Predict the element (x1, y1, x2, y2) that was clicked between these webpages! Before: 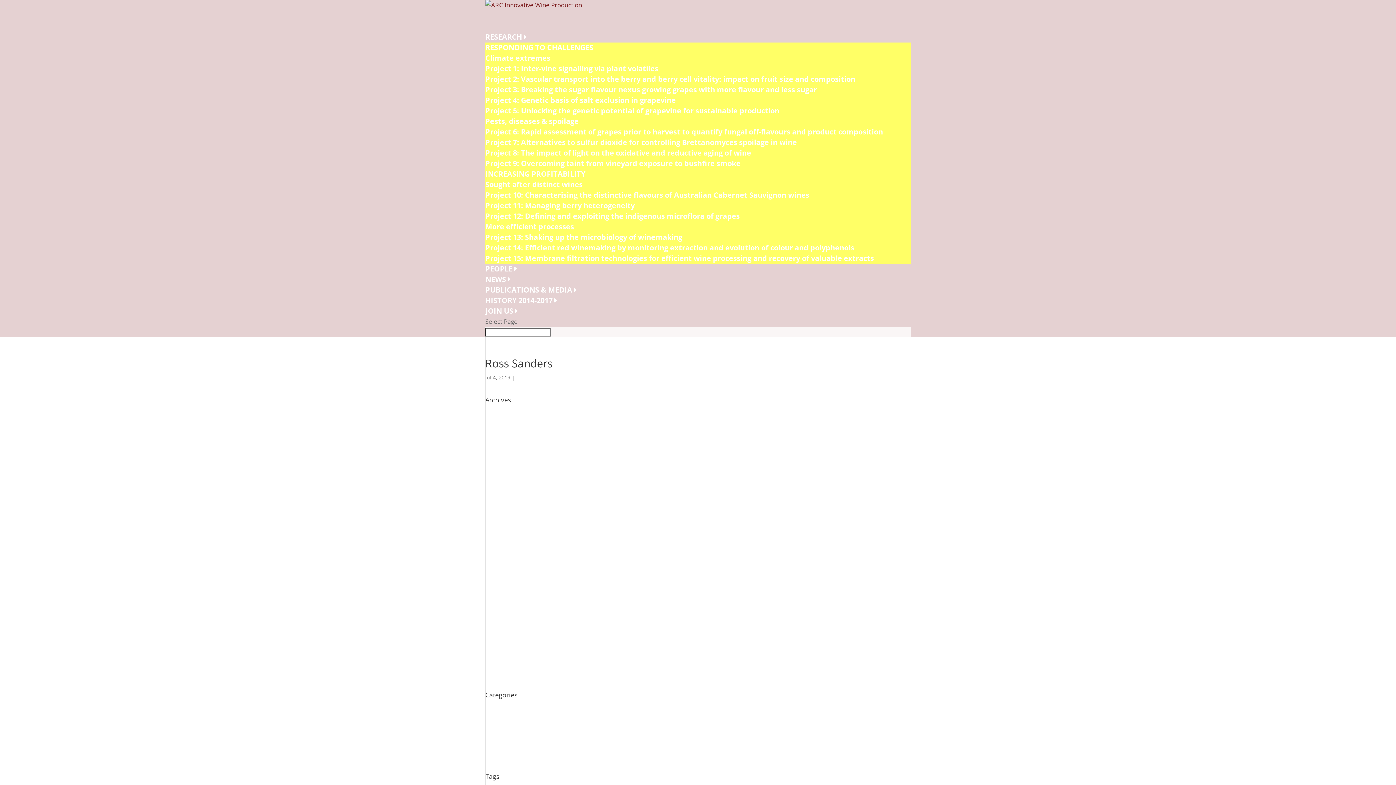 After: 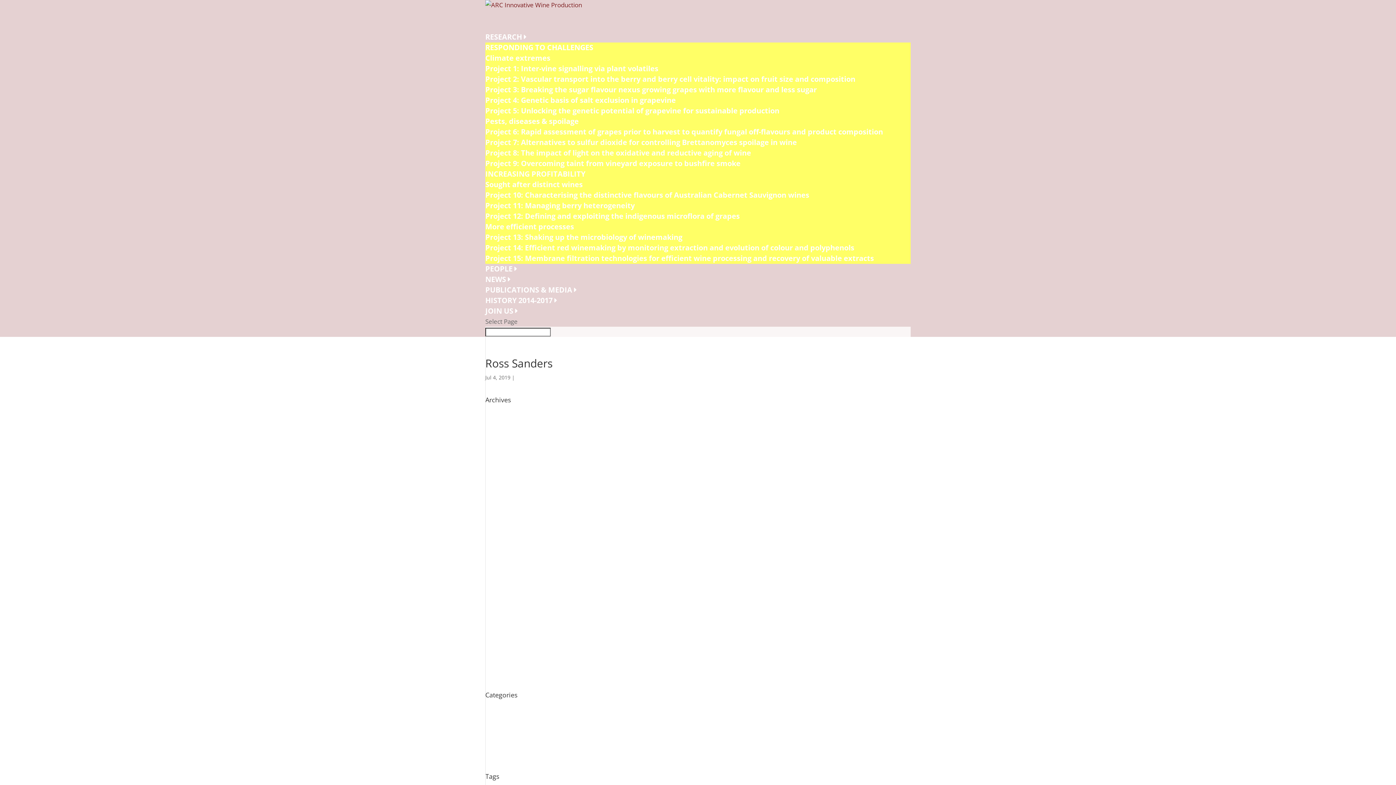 Action: label: Climate extremes bbox: (485, 53, 550, 62)